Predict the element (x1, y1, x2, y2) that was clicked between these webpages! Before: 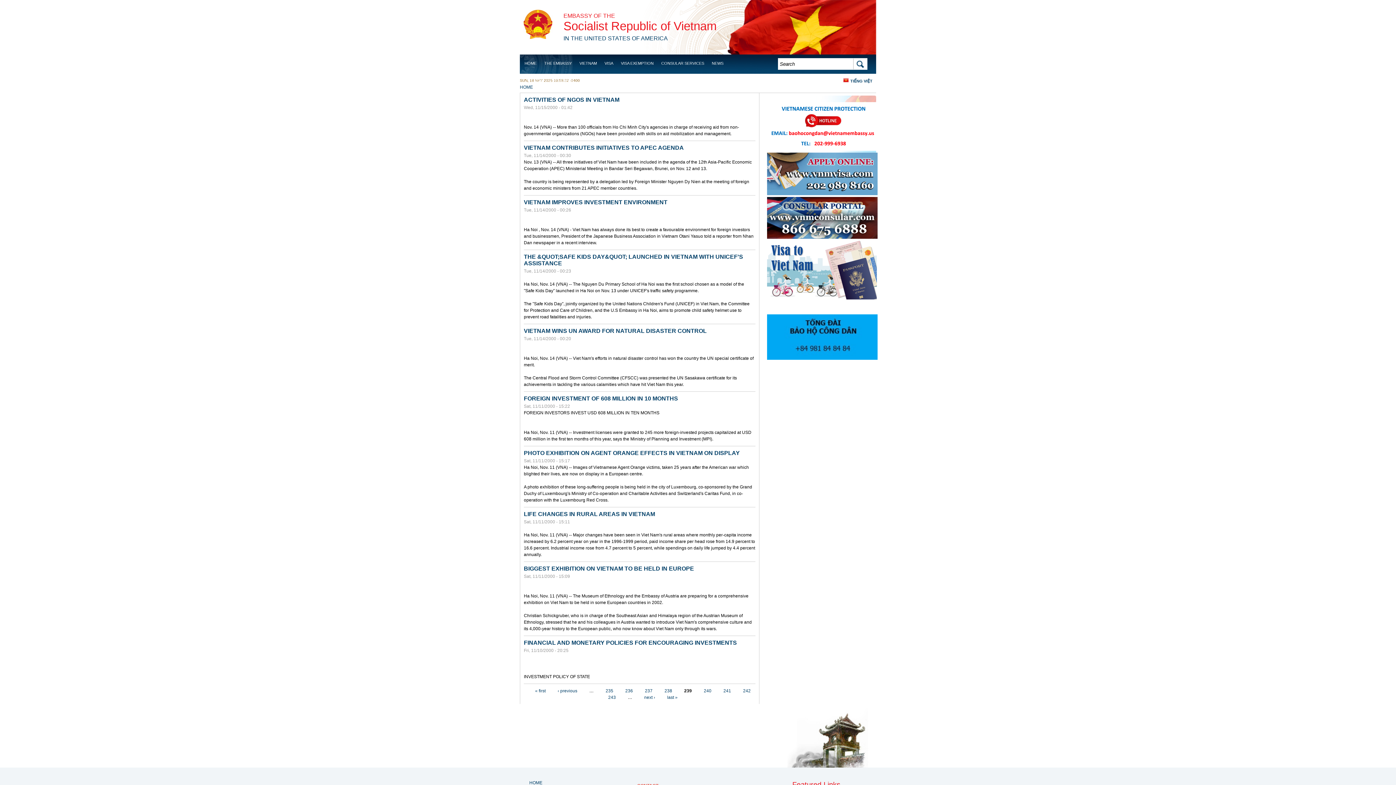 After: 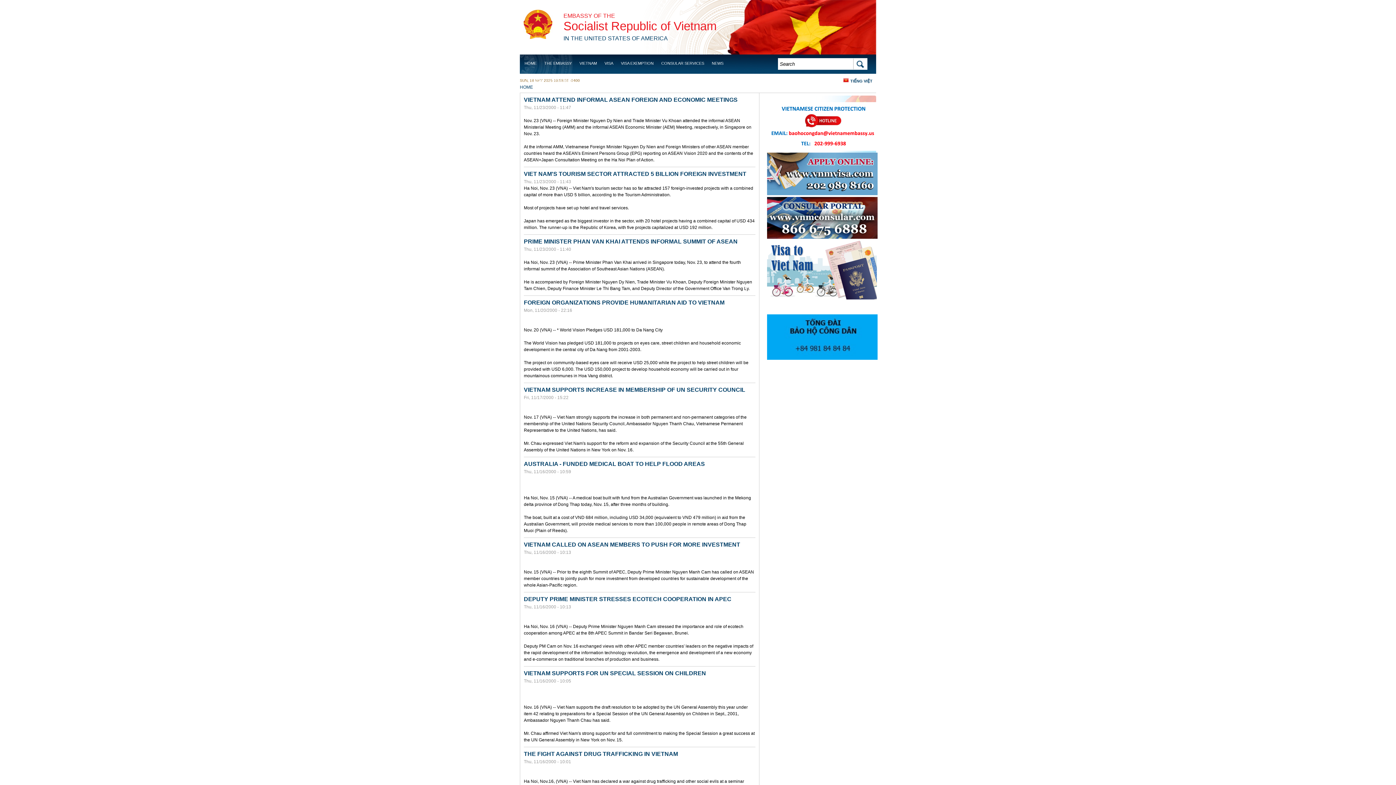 Action: label: ‹ previous bbox: (557, 688, 577, 693)